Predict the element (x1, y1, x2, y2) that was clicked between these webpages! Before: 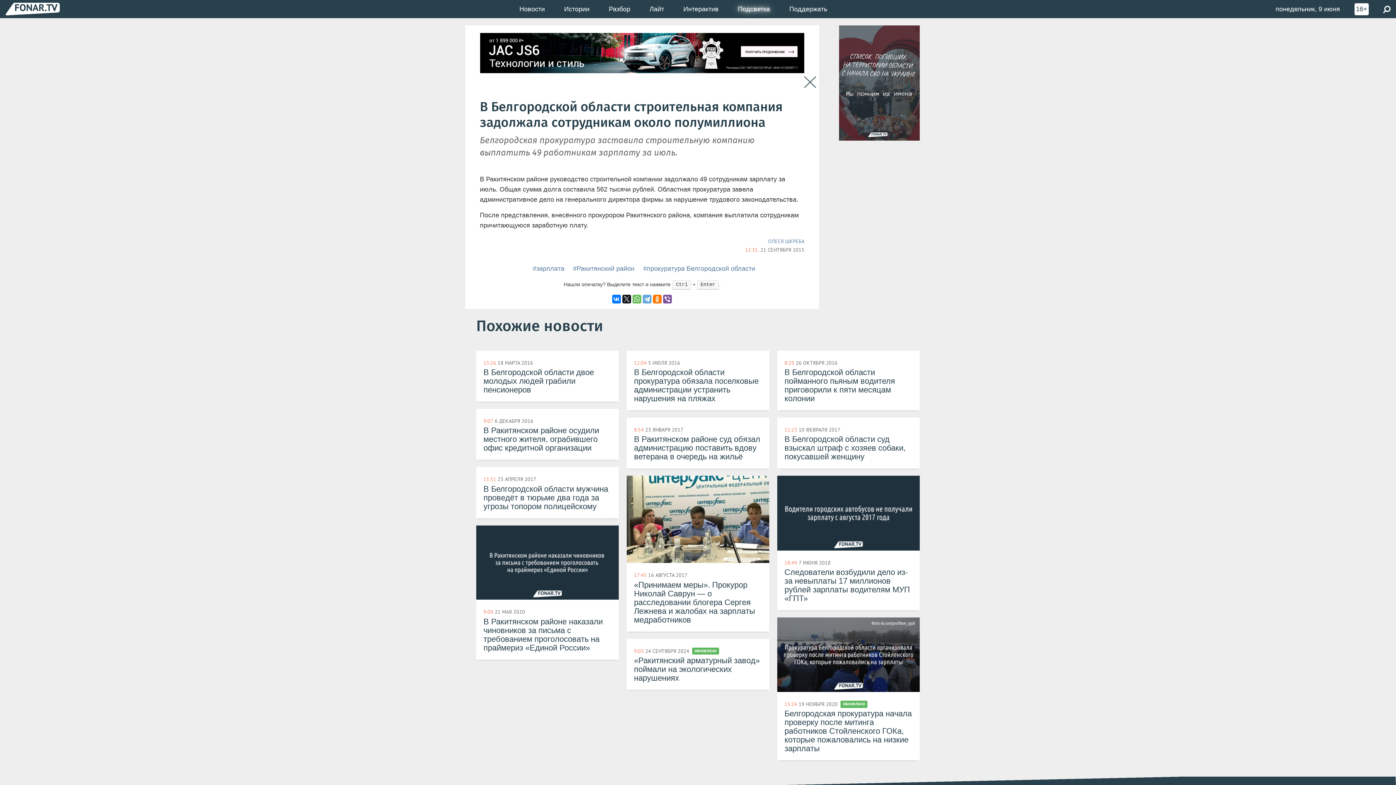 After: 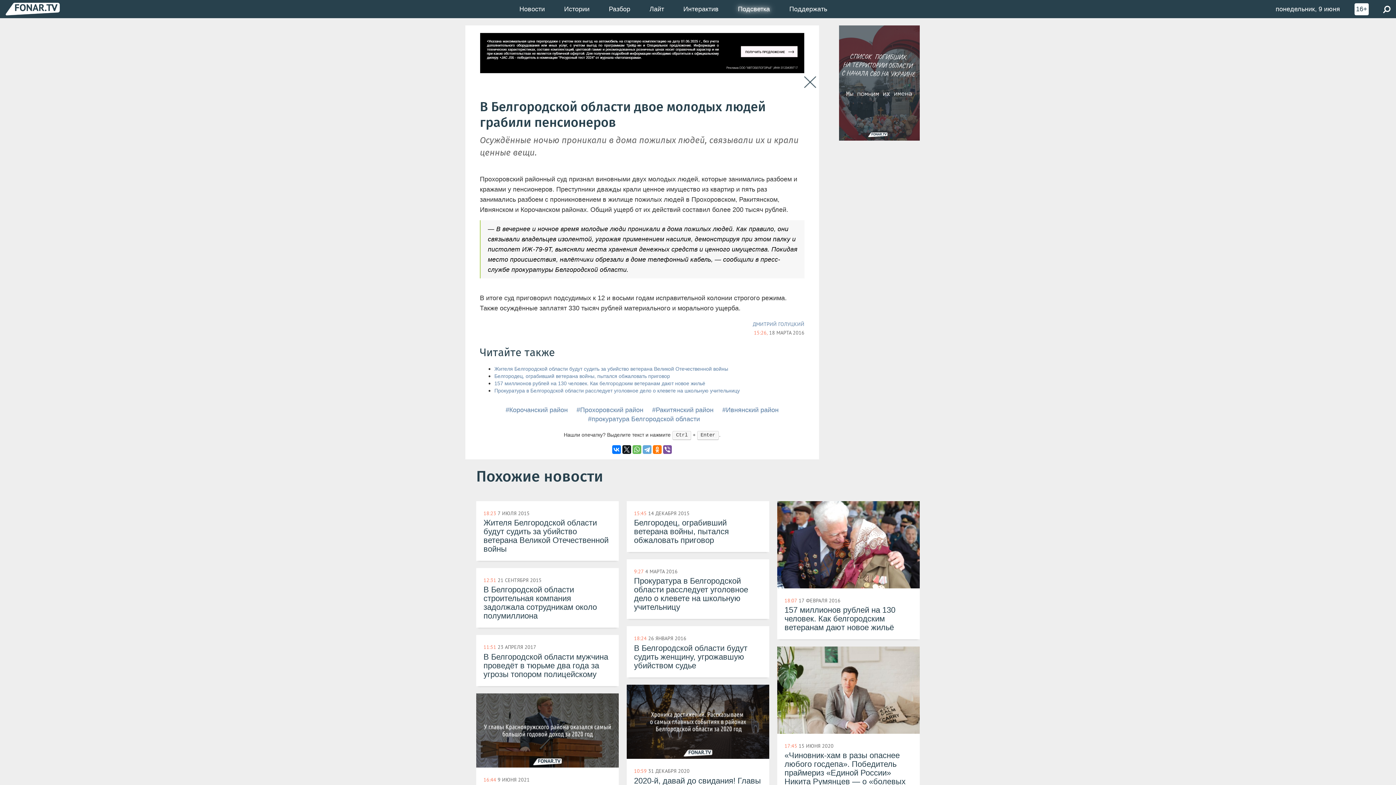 Action: label: 15:26 18 МАРТА 2016
В Белгородской области двое молодых людей грабили пенсионеров bbox: (476, 350, 618, 401)